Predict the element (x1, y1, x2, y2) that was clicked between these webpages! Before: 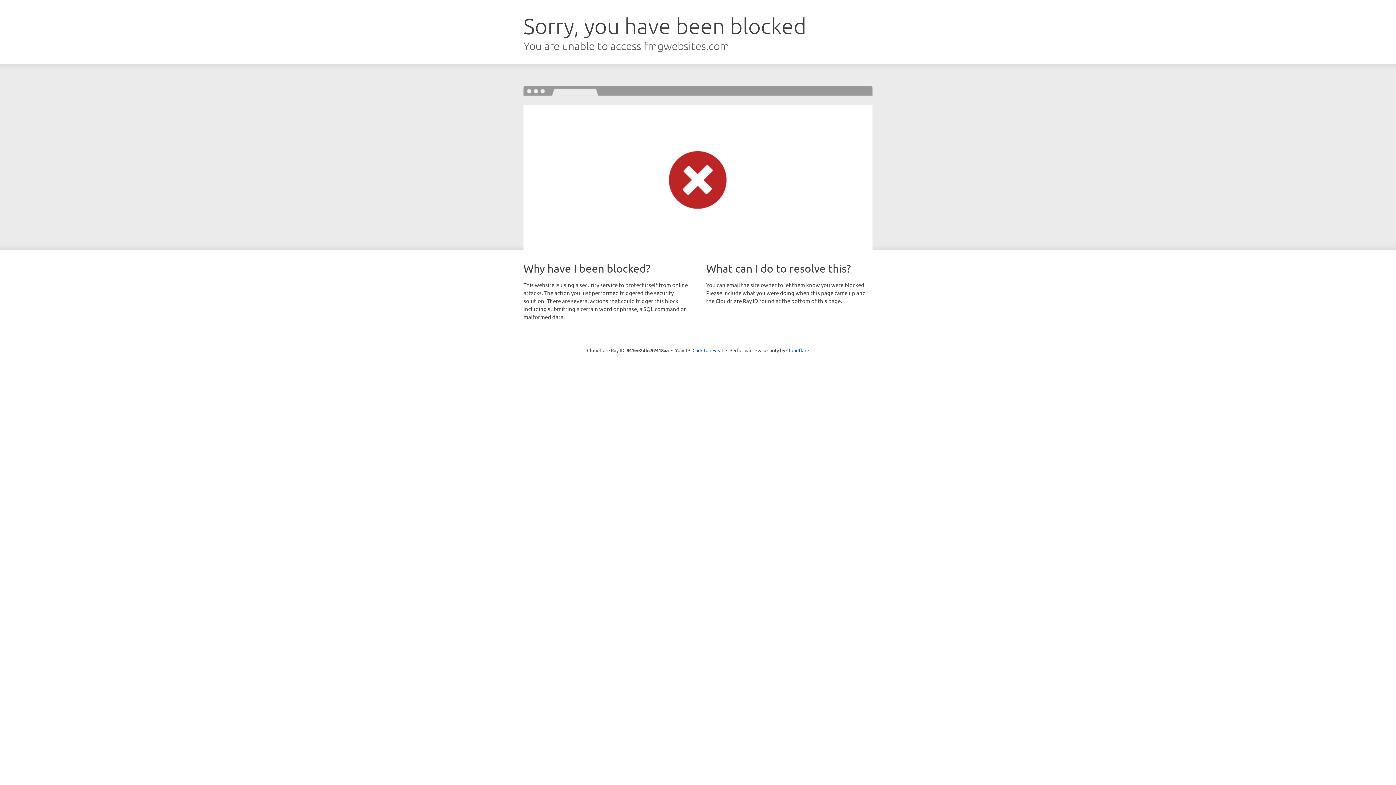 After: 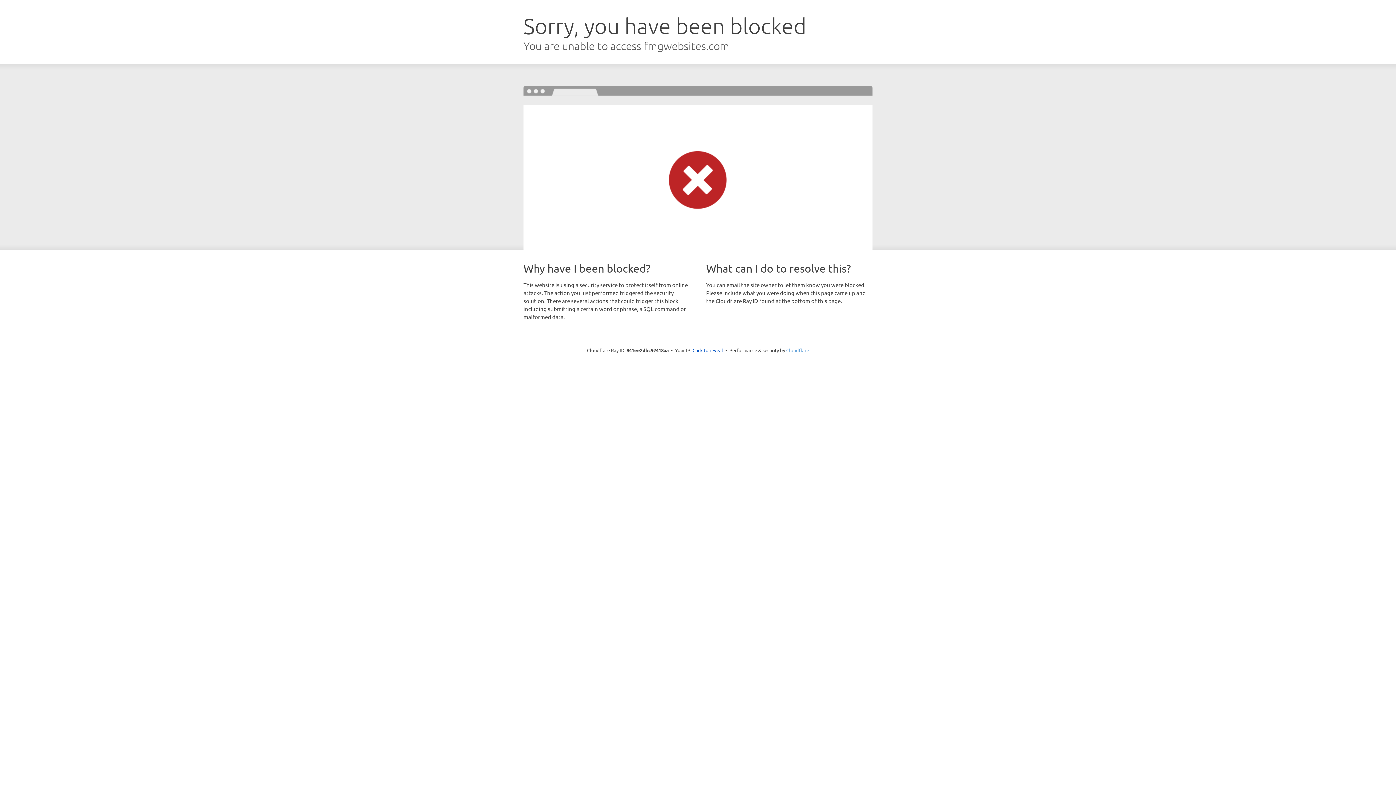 Action: bbox: (786, 347, 809, 353) label: Cloudflare